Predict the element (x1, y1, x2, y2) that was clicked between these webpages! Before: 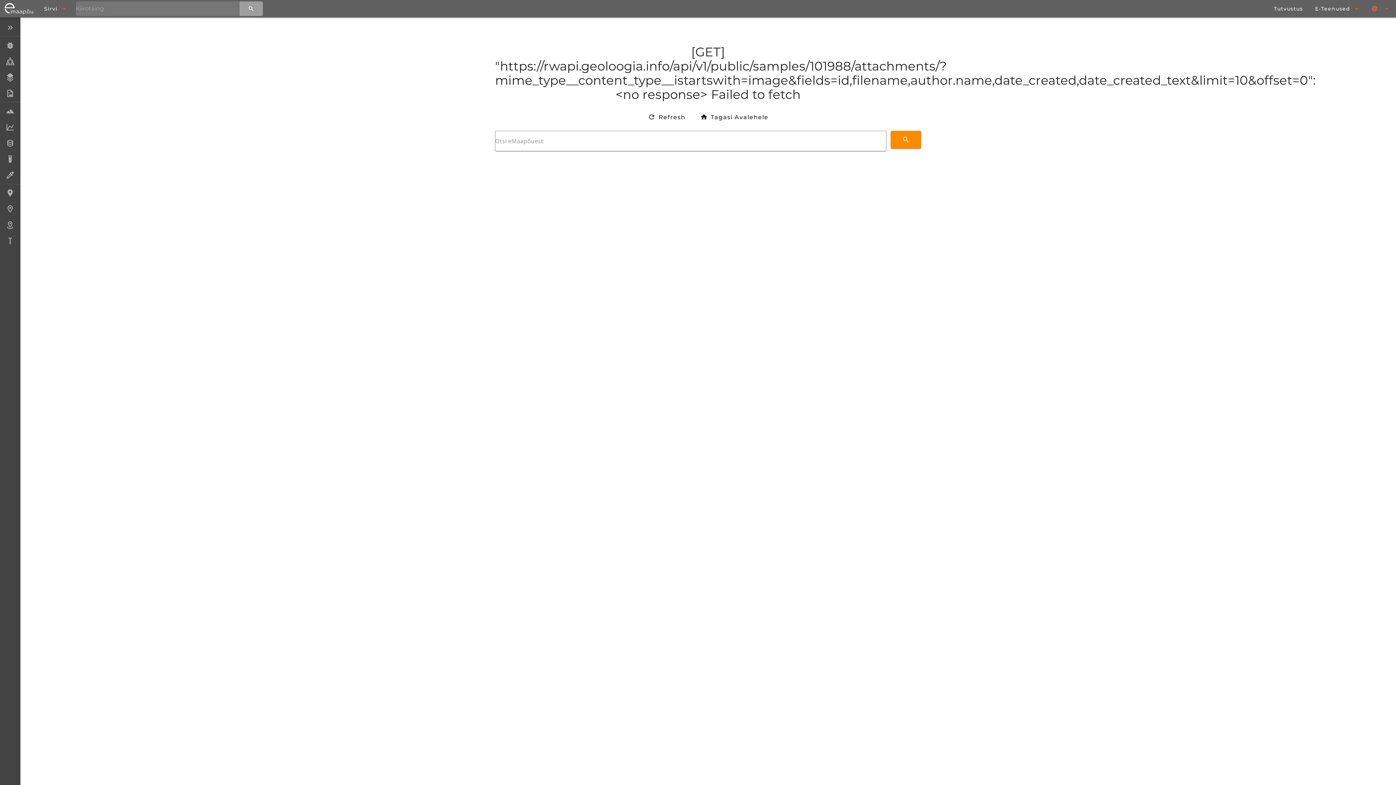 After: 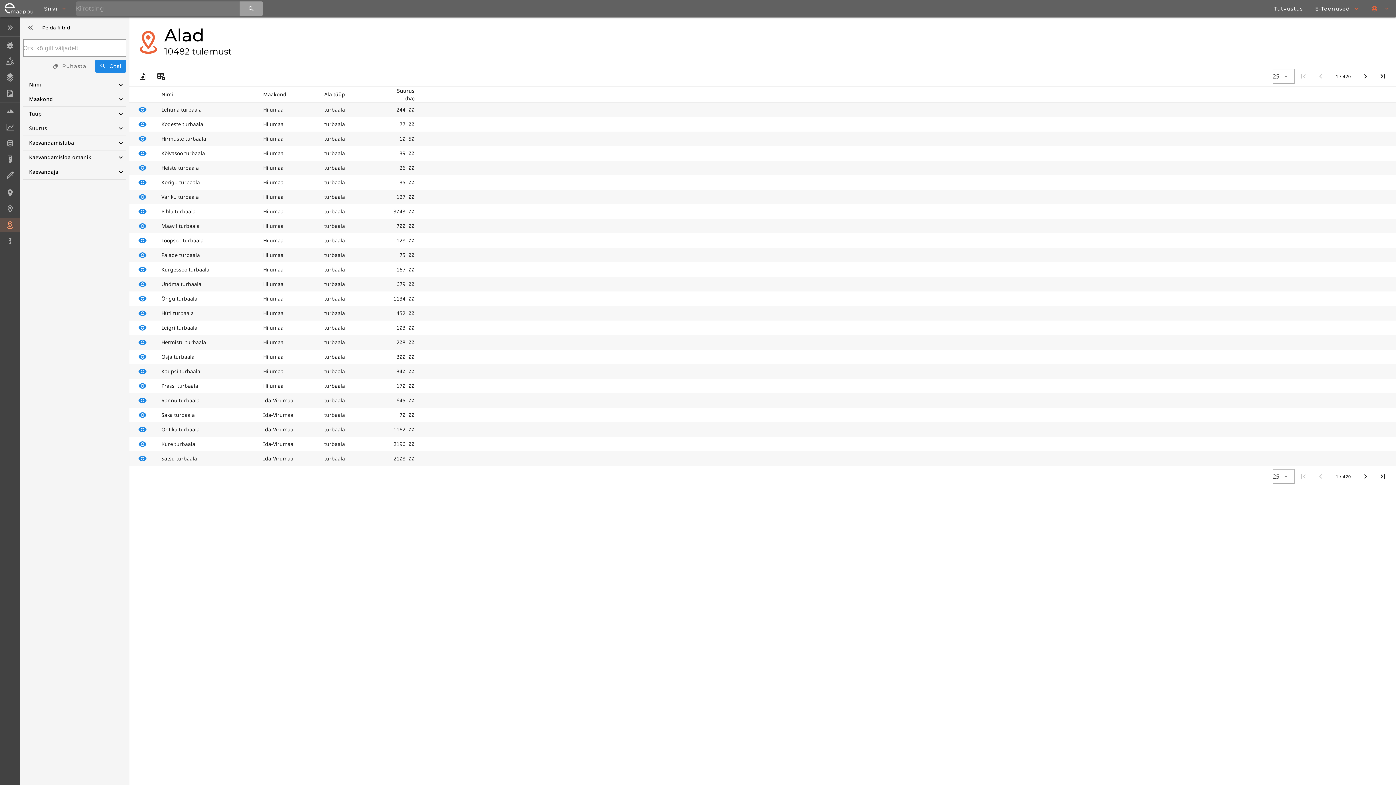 Action: bbox: (0, 217, 20, 232) label: Alad